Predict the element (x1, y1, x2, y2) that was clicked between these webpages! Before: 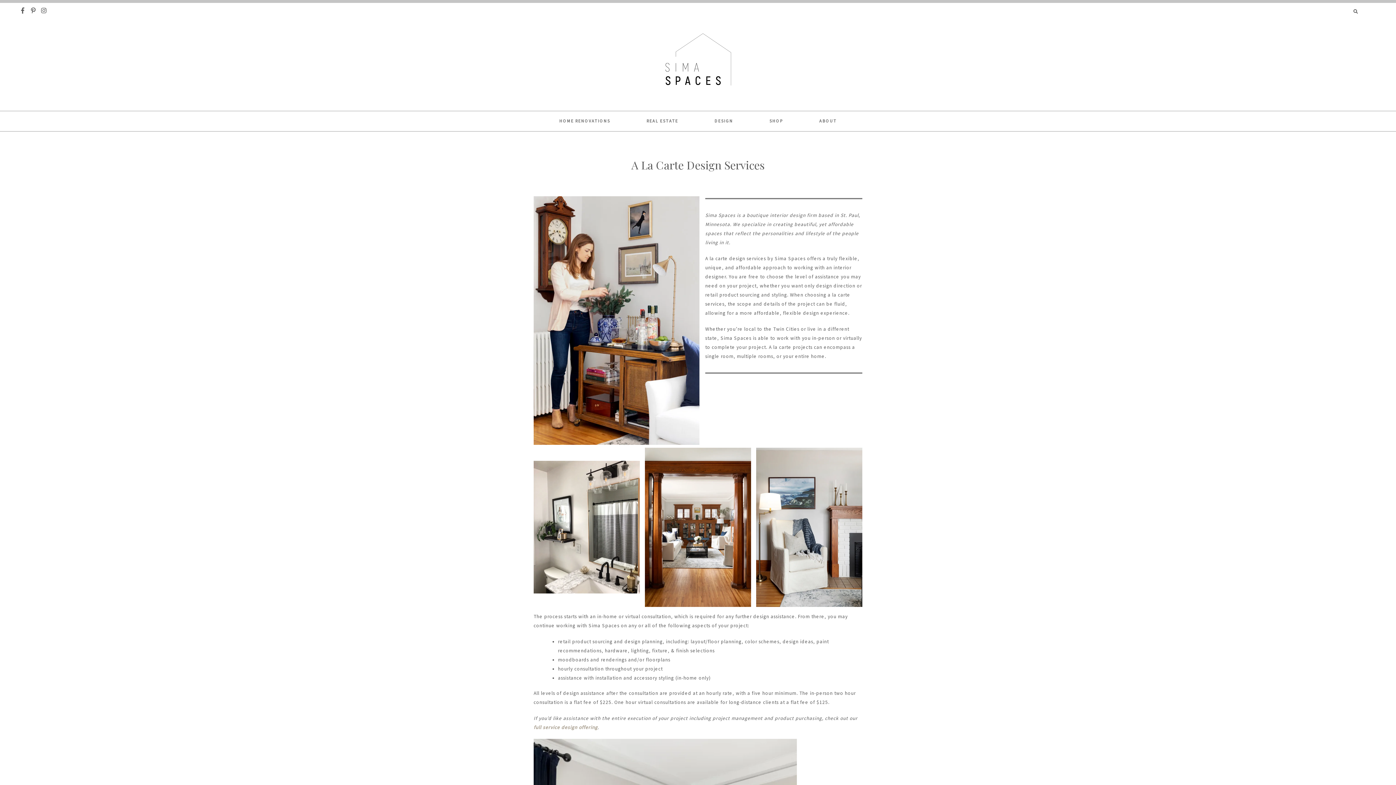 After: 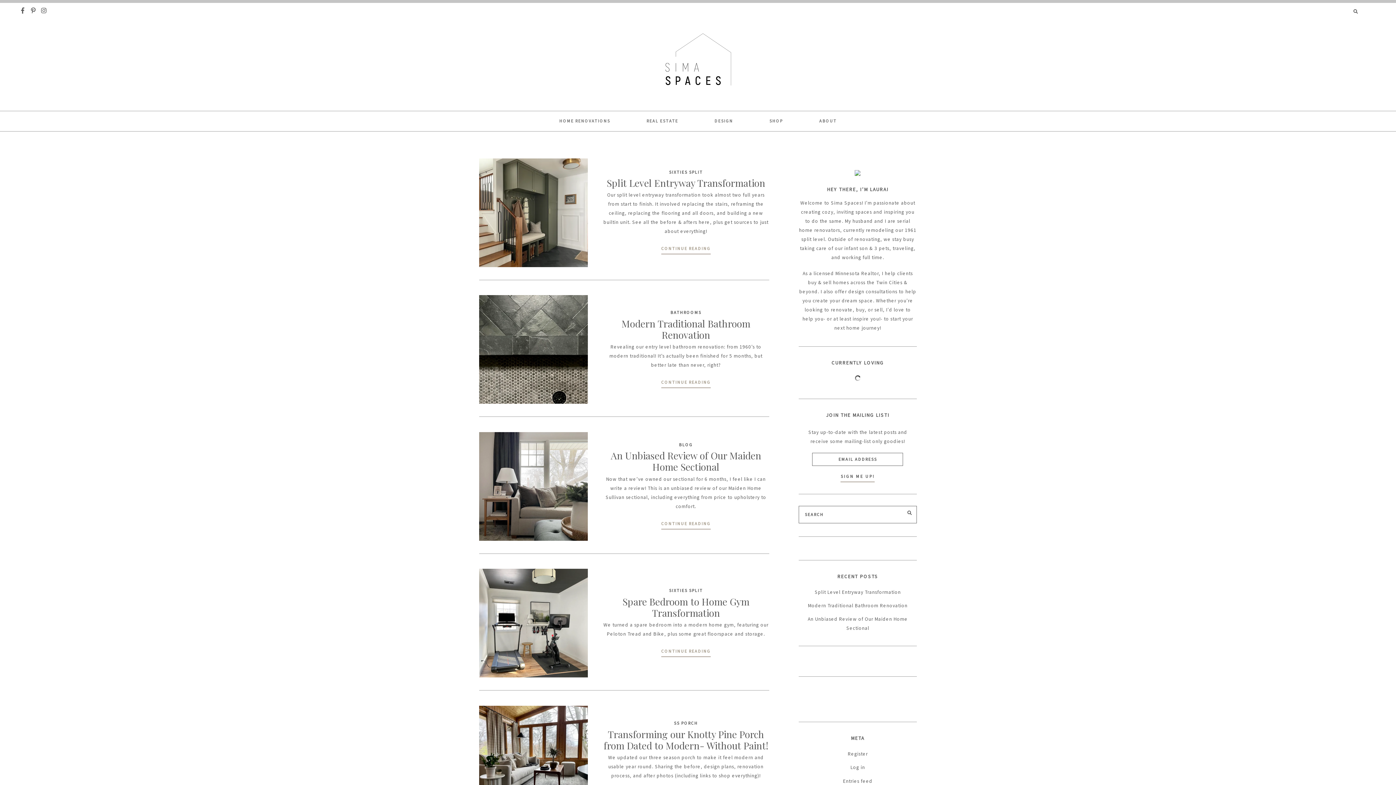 Action: bbox: (559, 111, 610, 130) label: HOME RENOVATIONS